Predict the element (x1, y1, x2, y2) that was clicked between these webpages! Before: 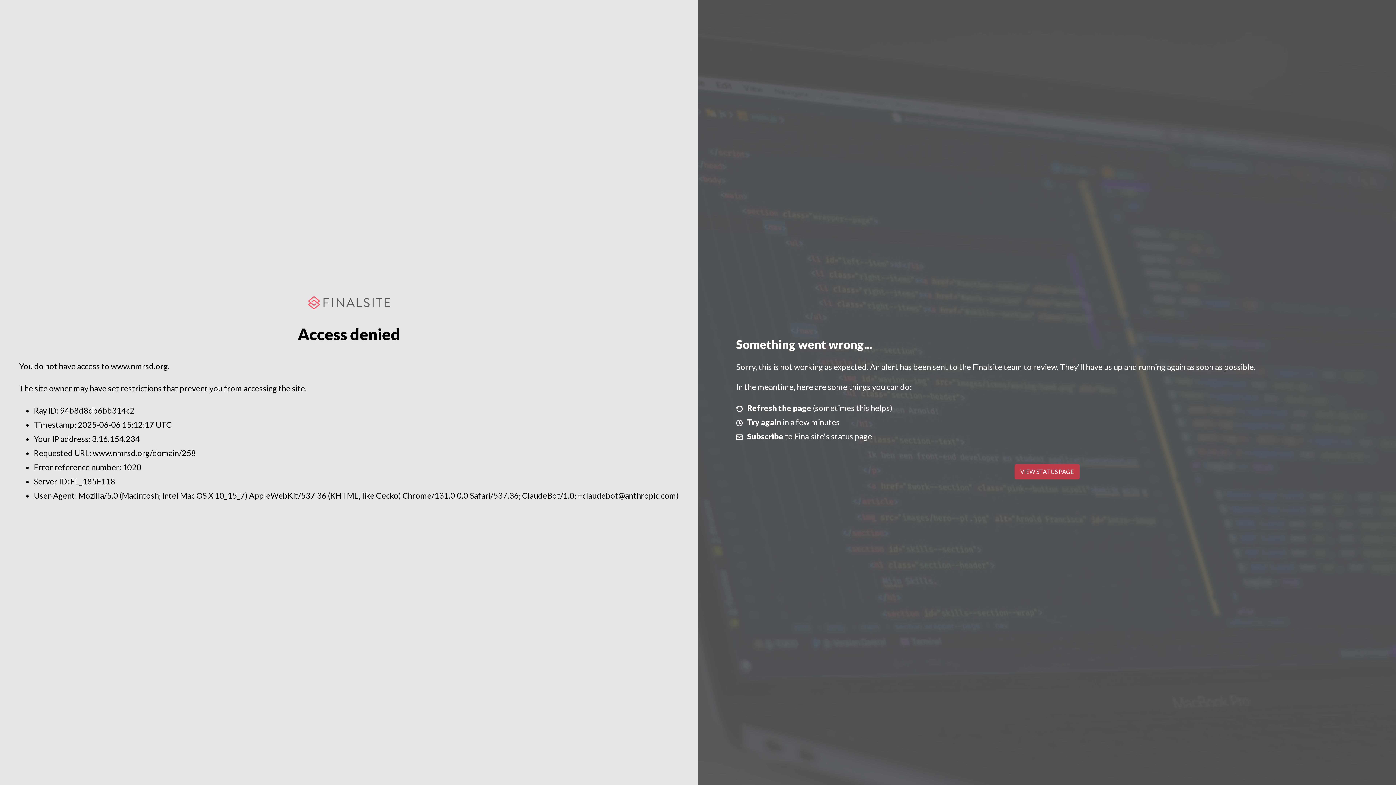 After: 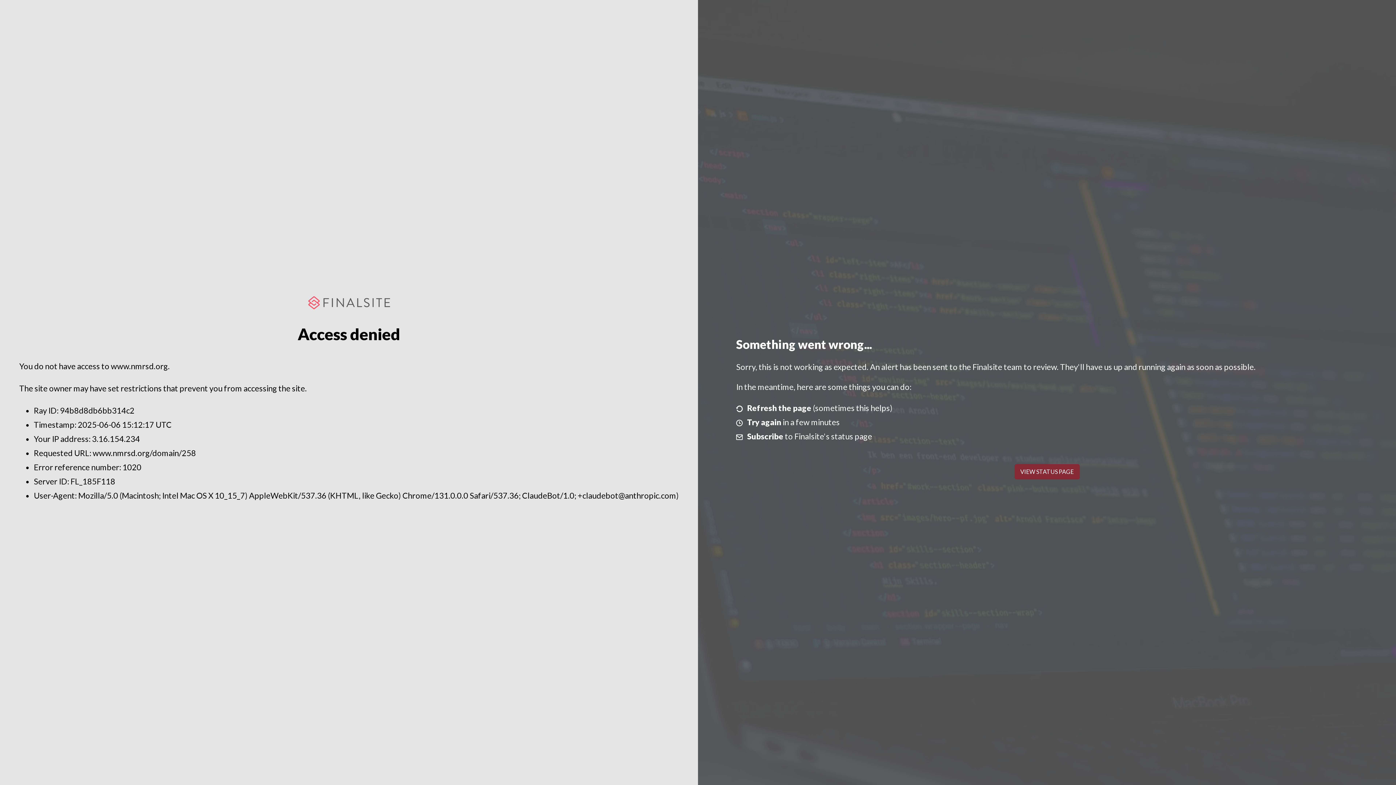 Action: label: VIEW STATUS PAGE bbox: (1014, 464, 1079, 479)